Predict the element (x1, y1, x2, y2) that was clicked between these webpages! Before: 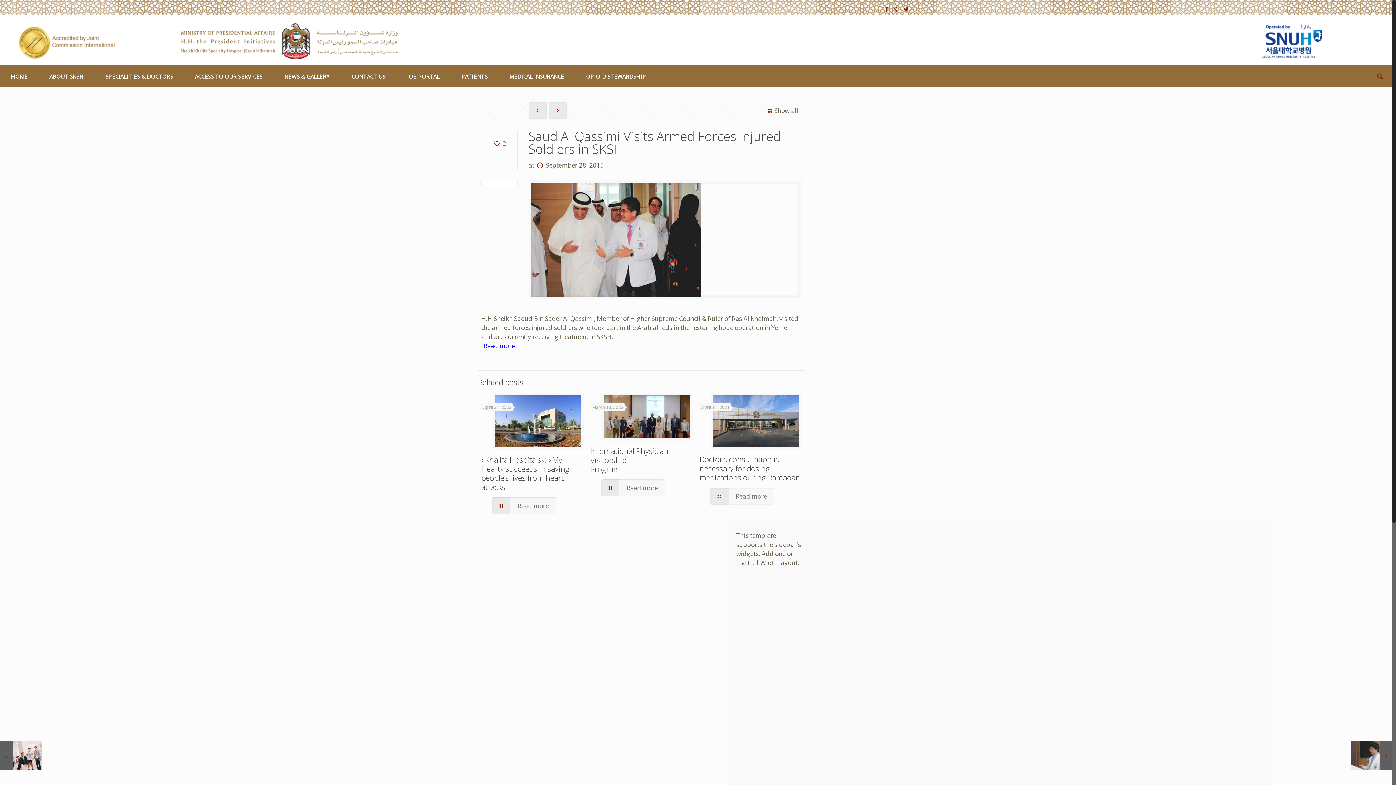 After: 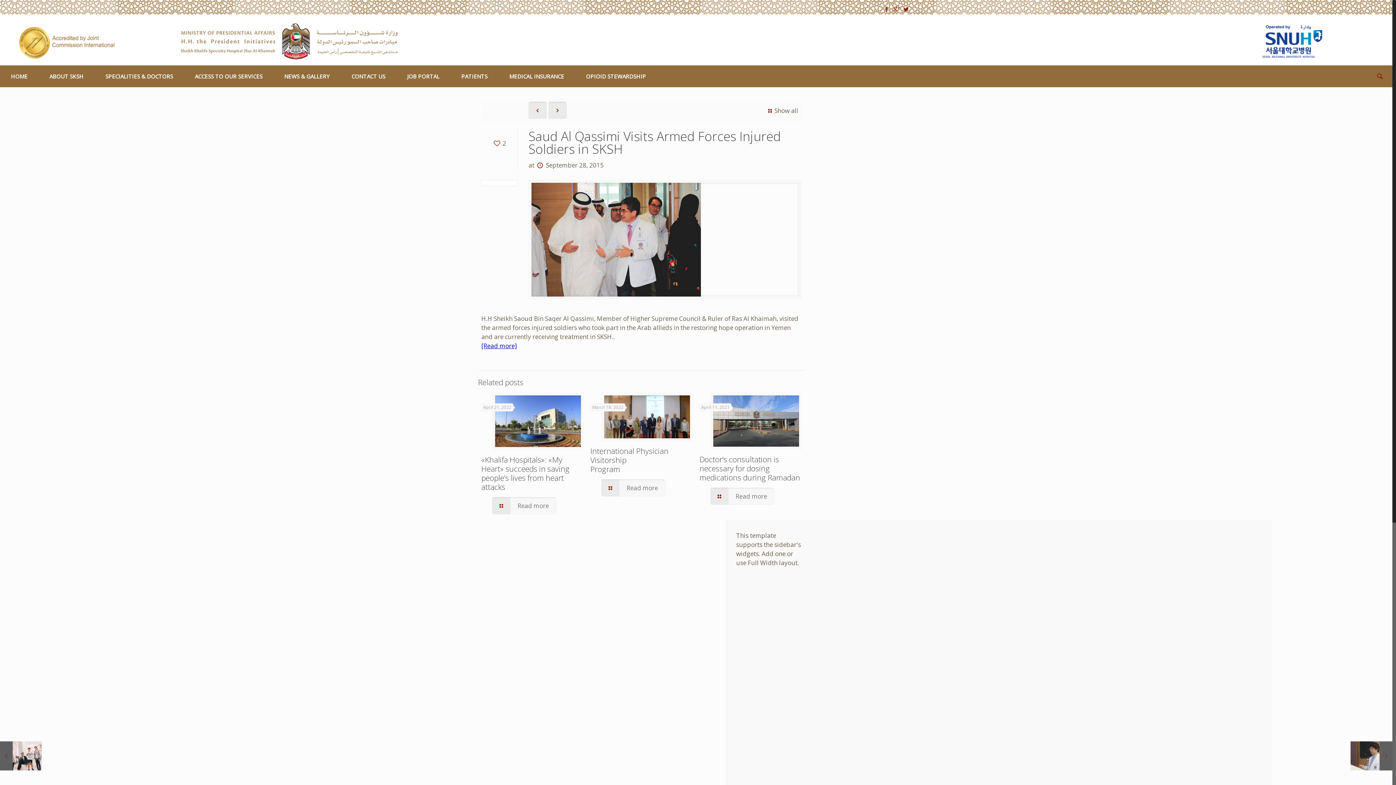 Action: bbox: (481, 341, 517, 350) label: [Read more]